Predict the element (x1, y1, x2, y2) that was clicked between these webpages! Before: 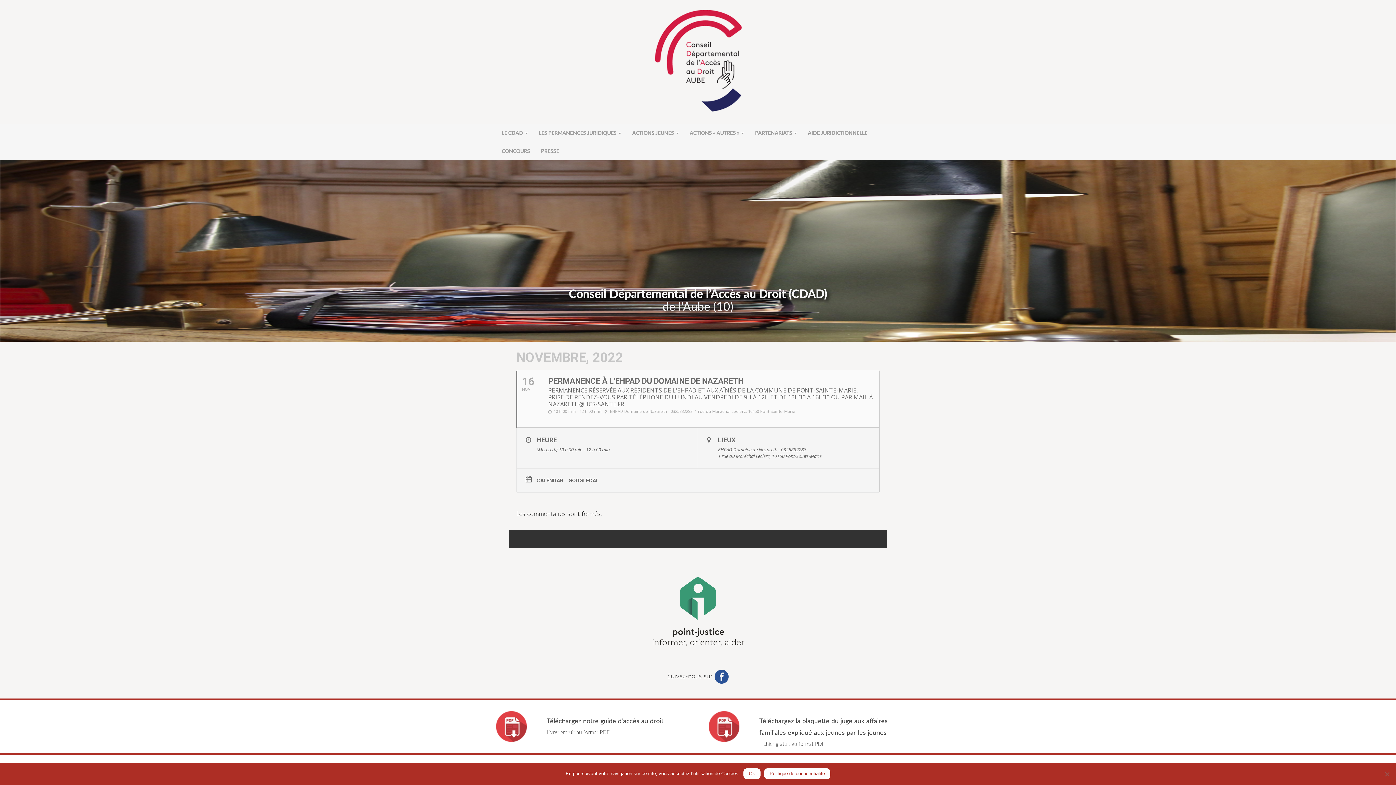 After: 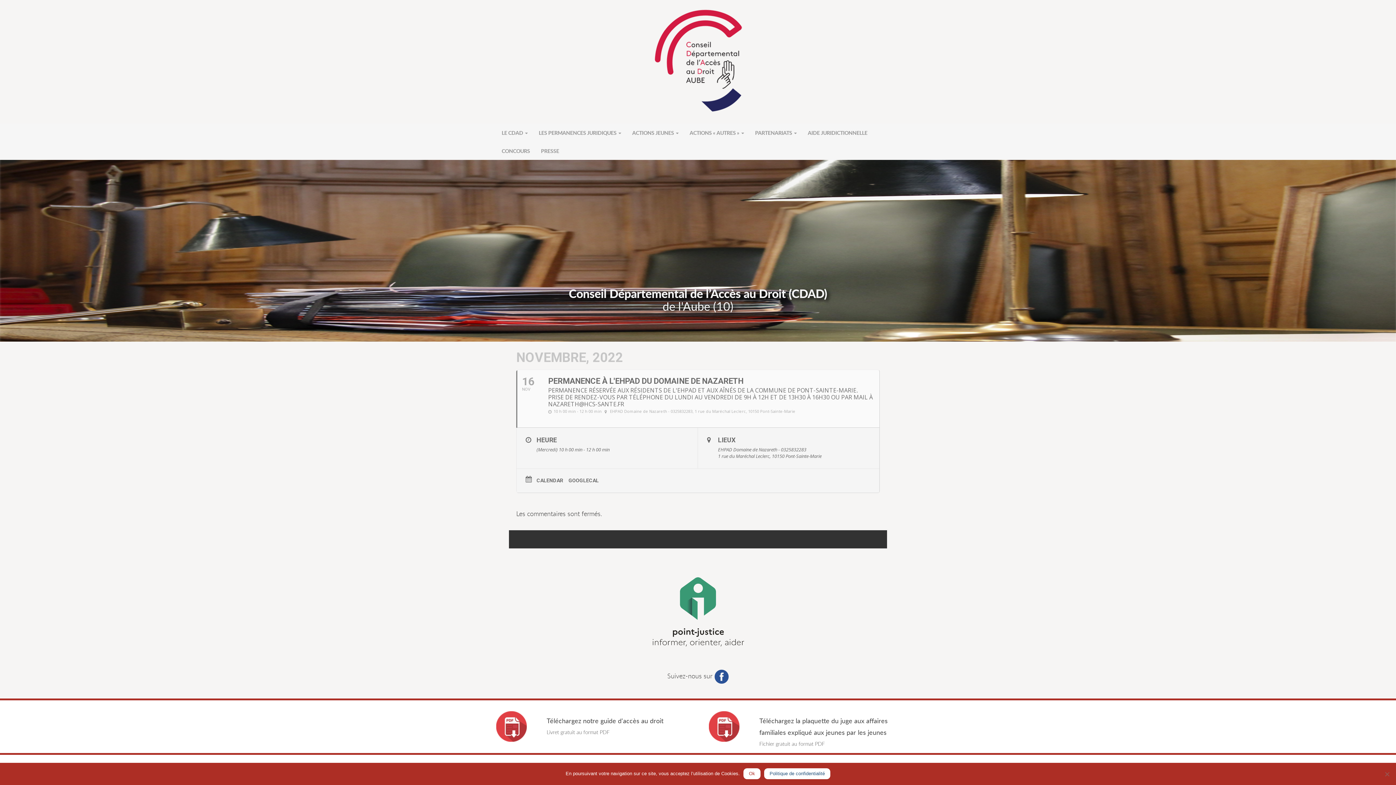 Action: label: Politique de confidentialité bbox: (764, 768, 830, 779)